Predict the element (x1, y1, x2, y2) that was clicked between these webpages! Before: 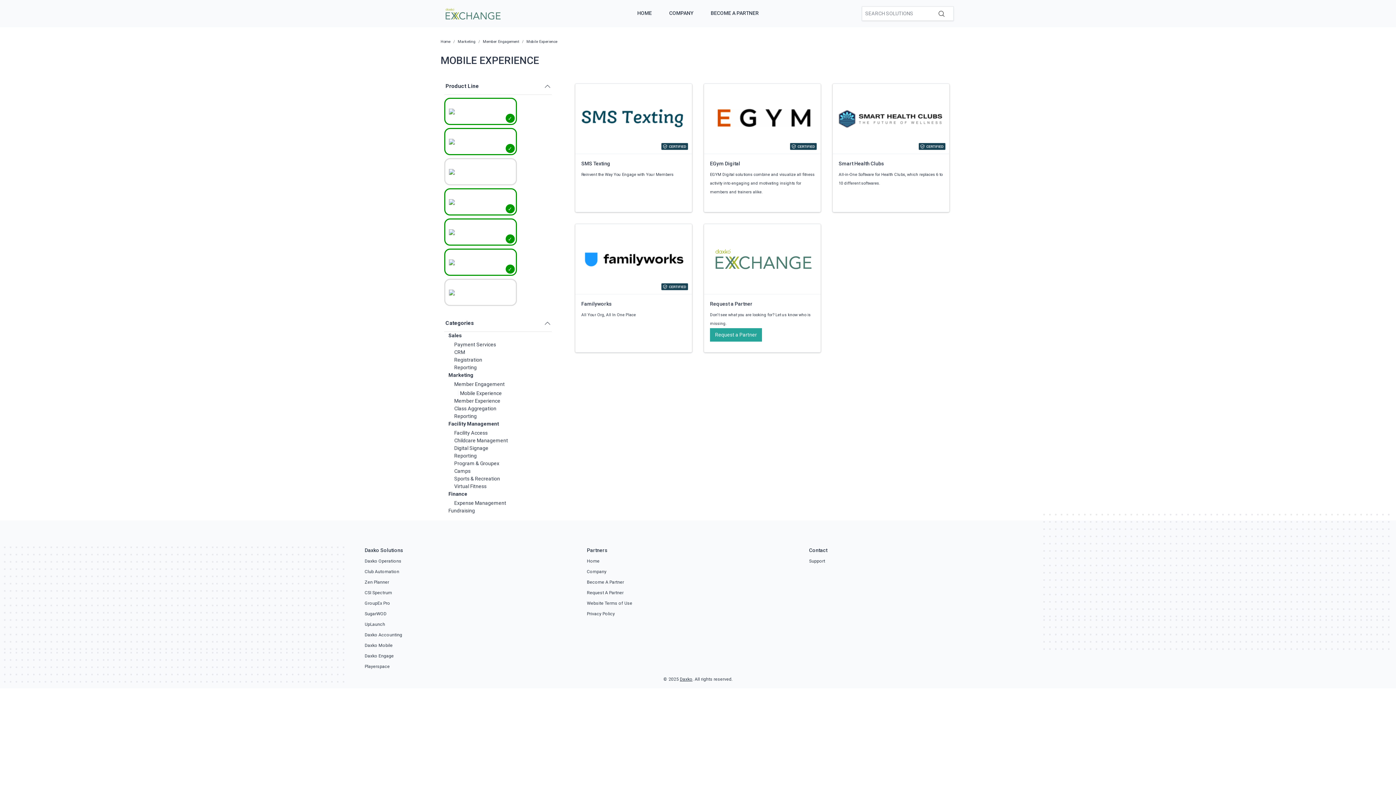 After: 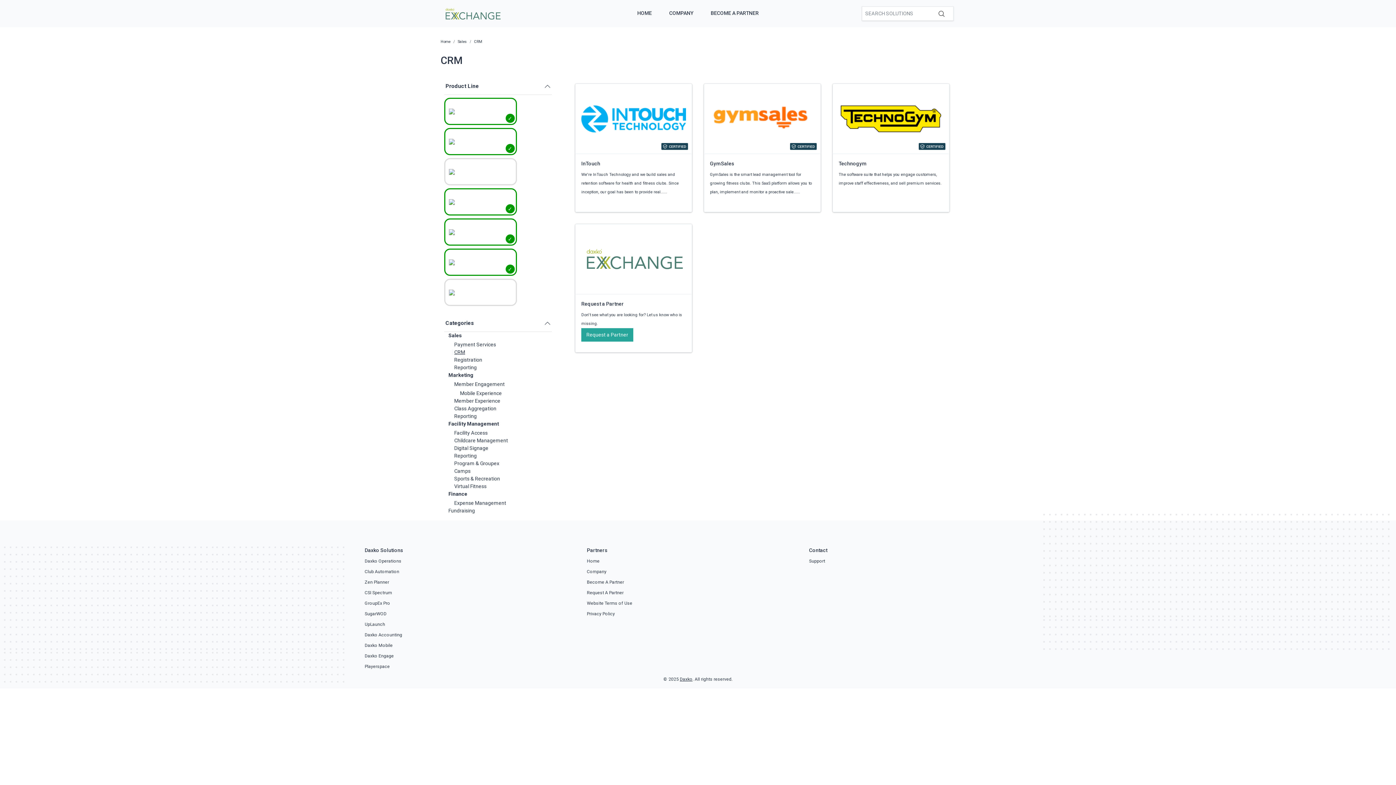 Action: label: CRM bbox: (454, 349, 465, 355)